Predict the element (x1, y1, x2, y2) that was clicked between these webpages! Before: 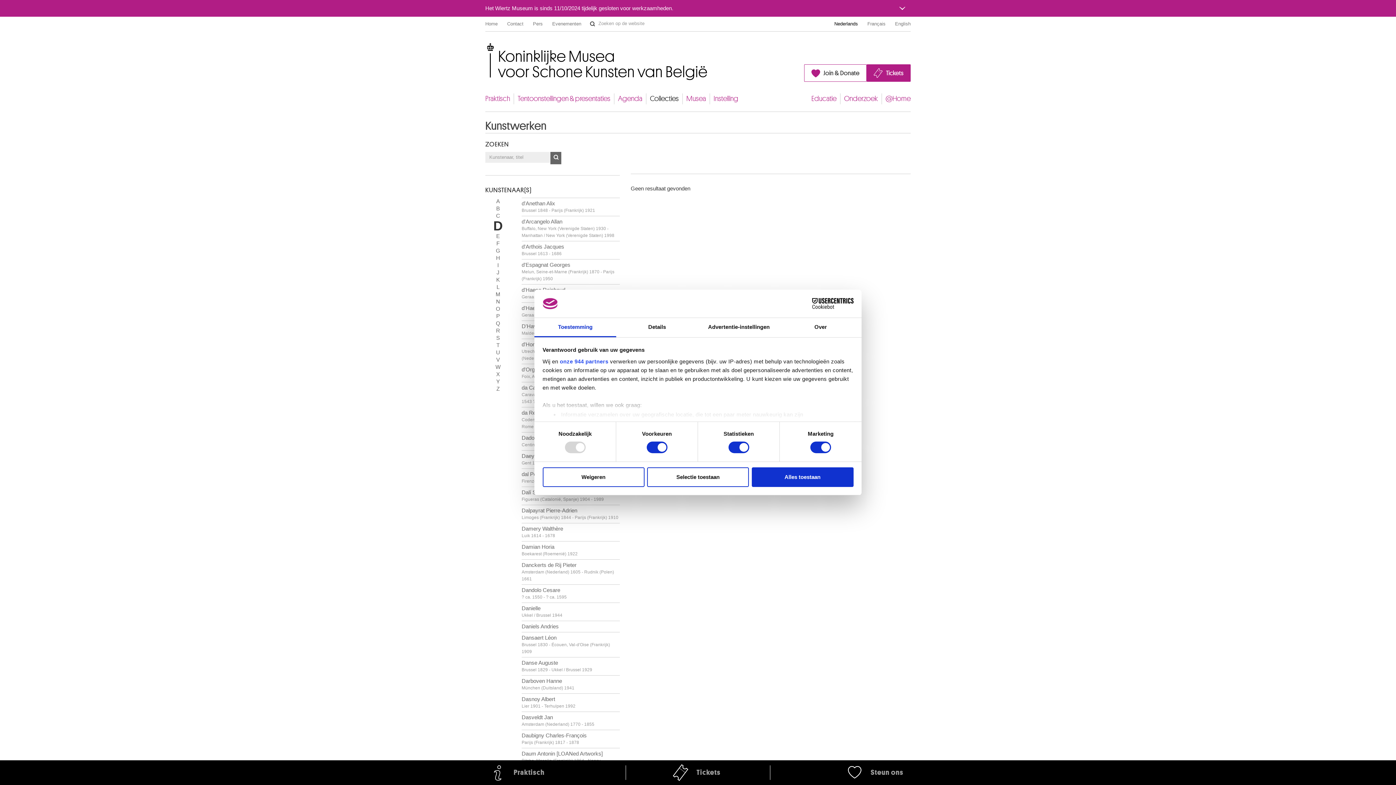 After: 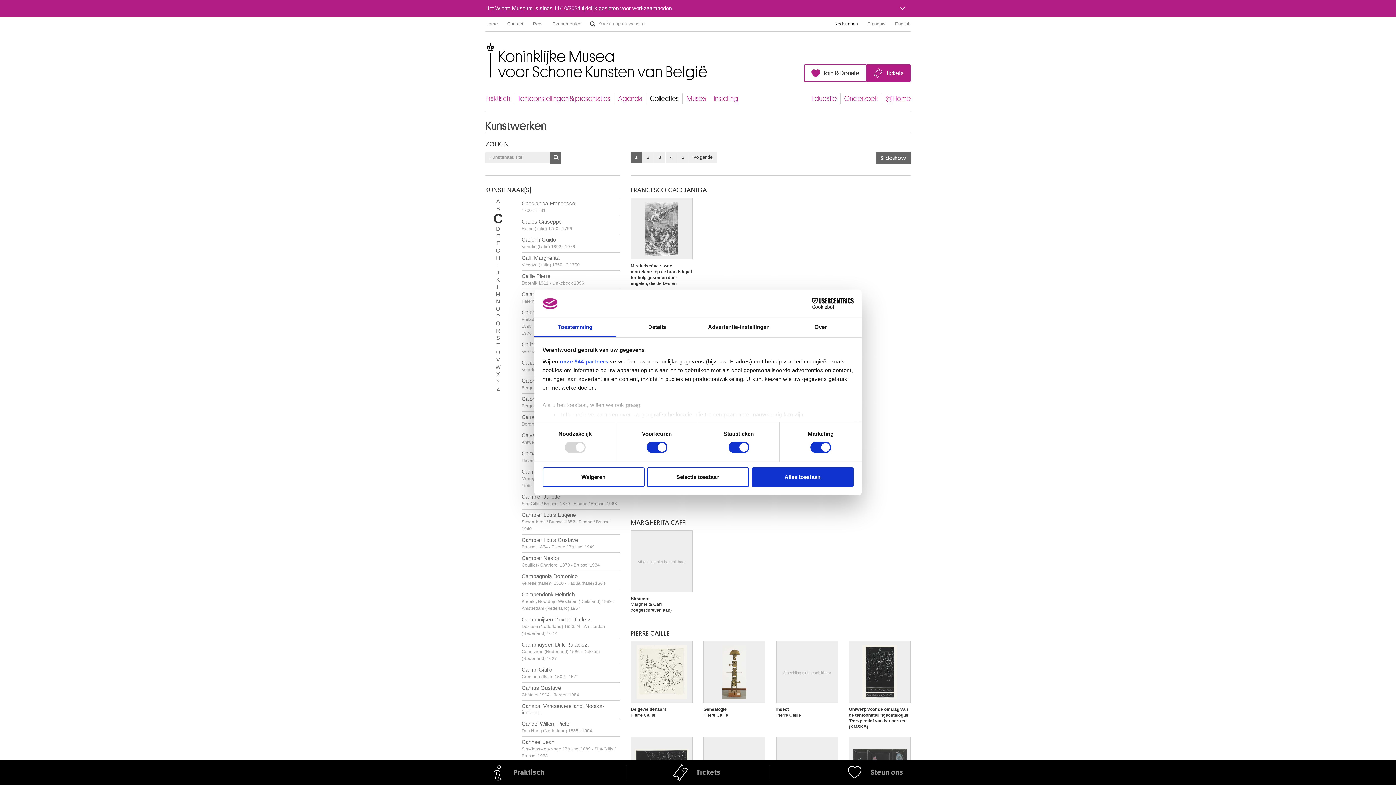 Action: bbox: (496, 212, 500, 218) label: C